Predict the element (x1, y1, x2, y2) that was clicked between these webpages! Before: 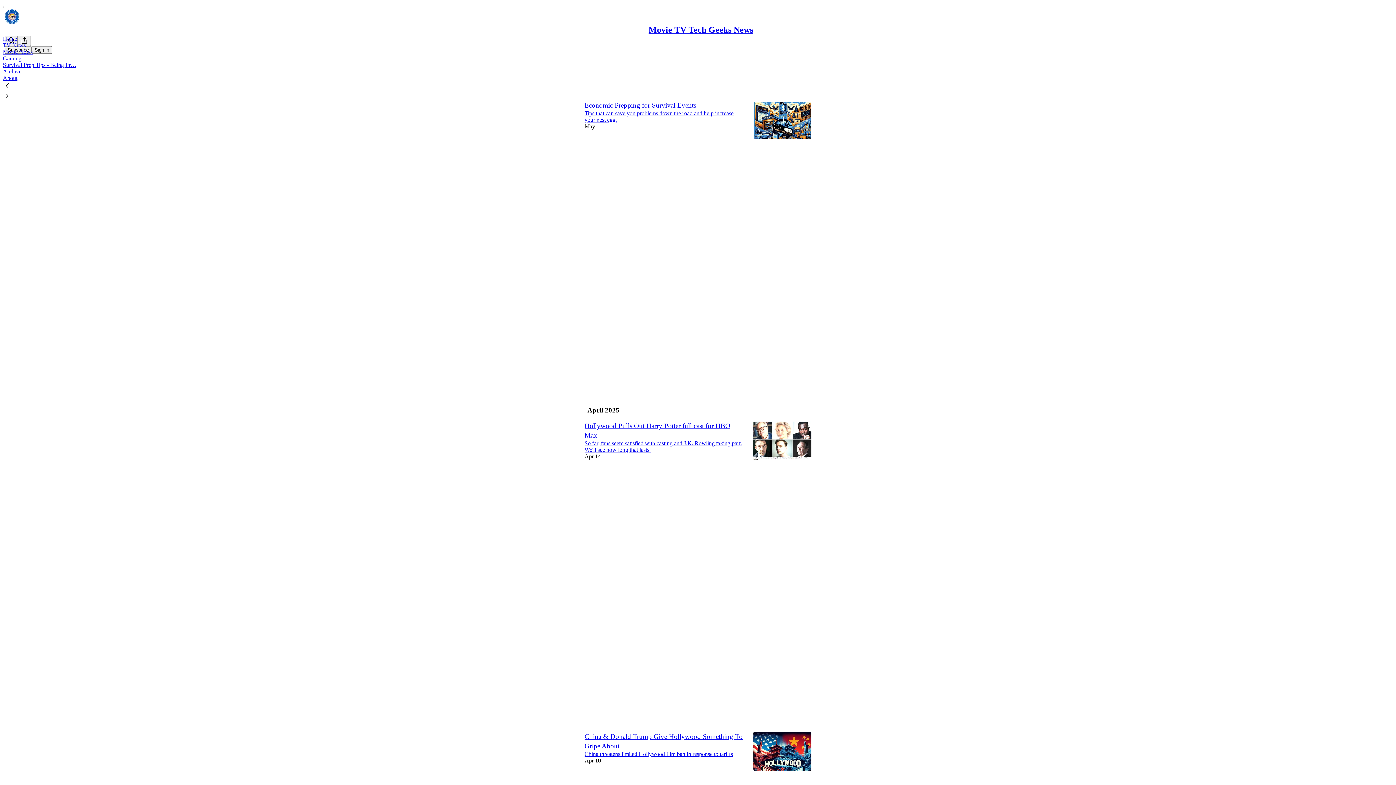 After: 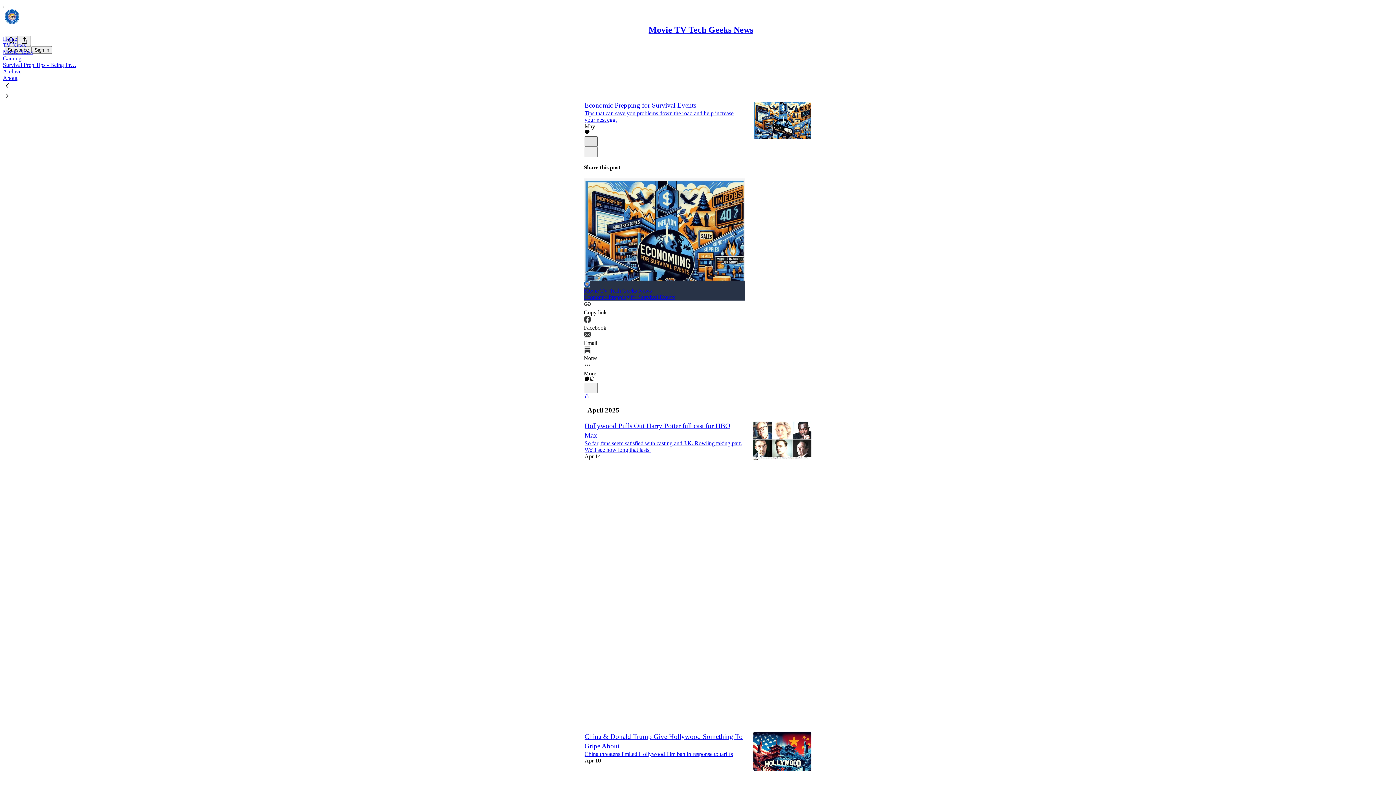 Action: label: X bbox: (584, 136, 597, 146)